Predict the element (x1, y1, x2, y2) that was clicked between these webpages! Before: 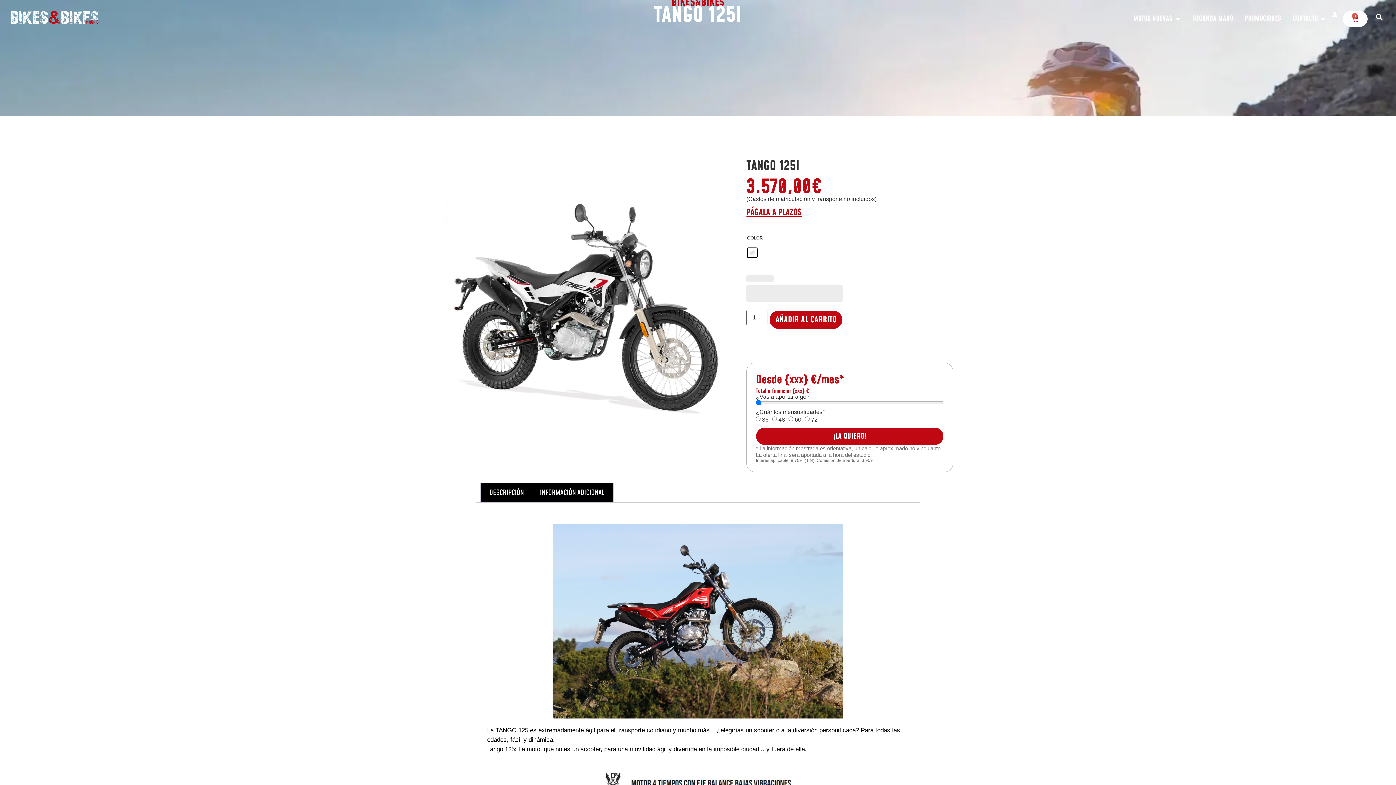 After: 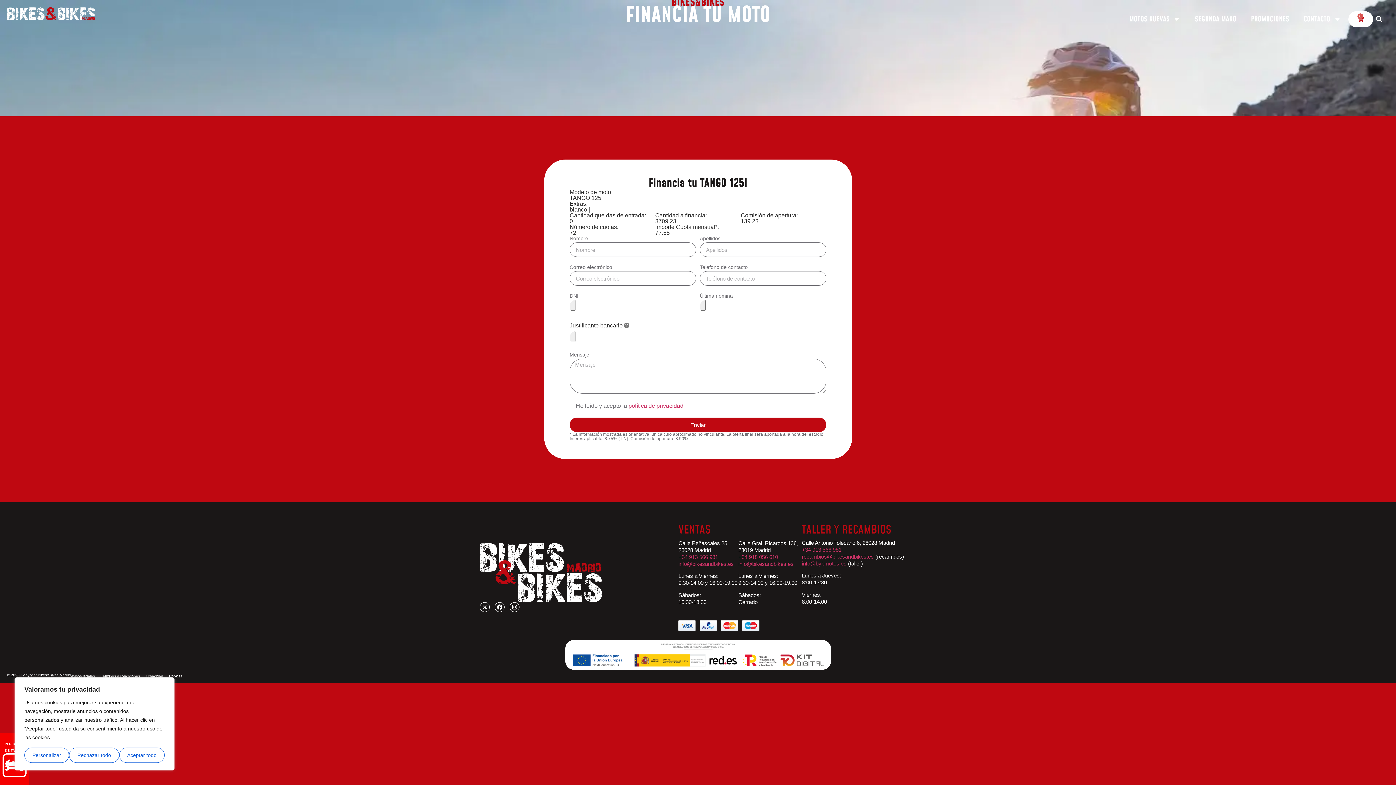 Action: label: ¡LA QUIERO! bbox: (756, 427, 943, 445)